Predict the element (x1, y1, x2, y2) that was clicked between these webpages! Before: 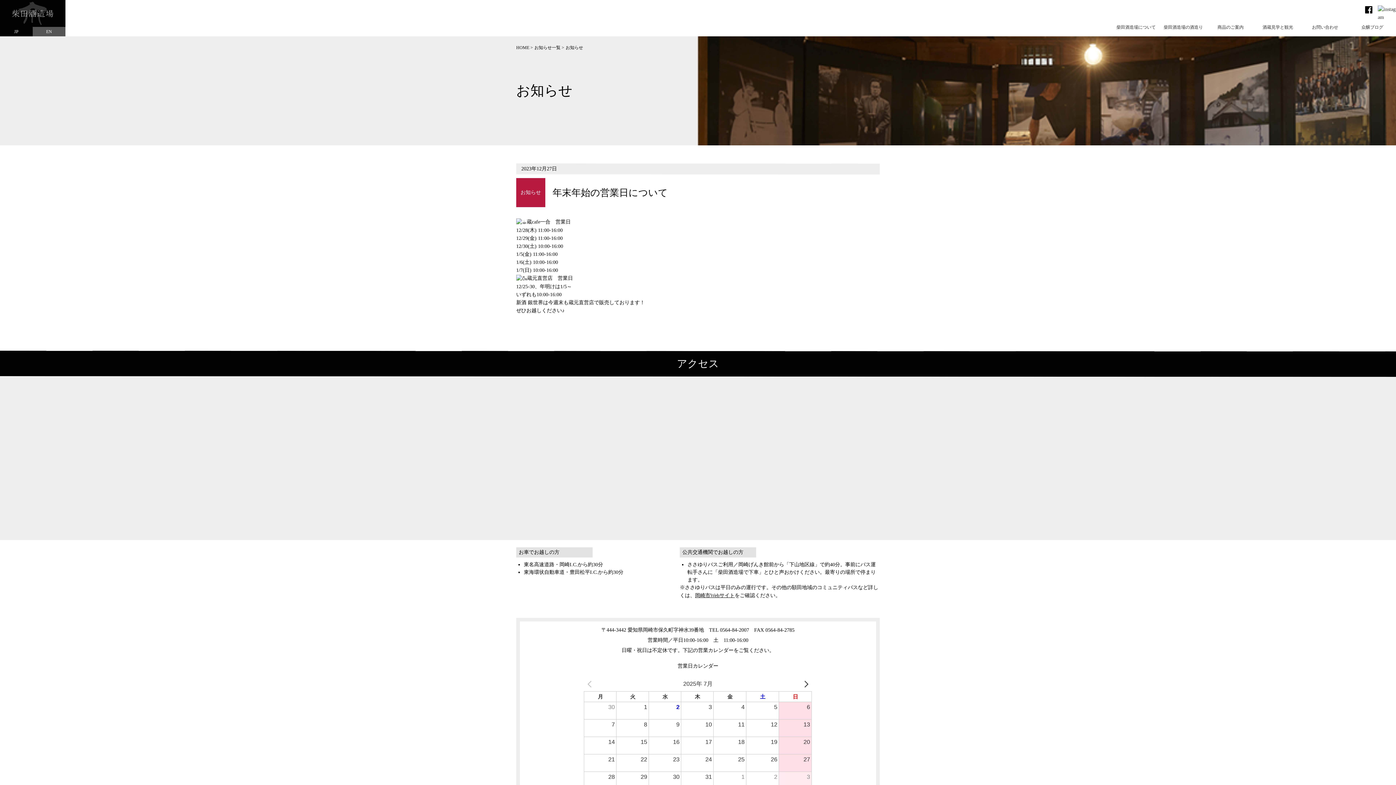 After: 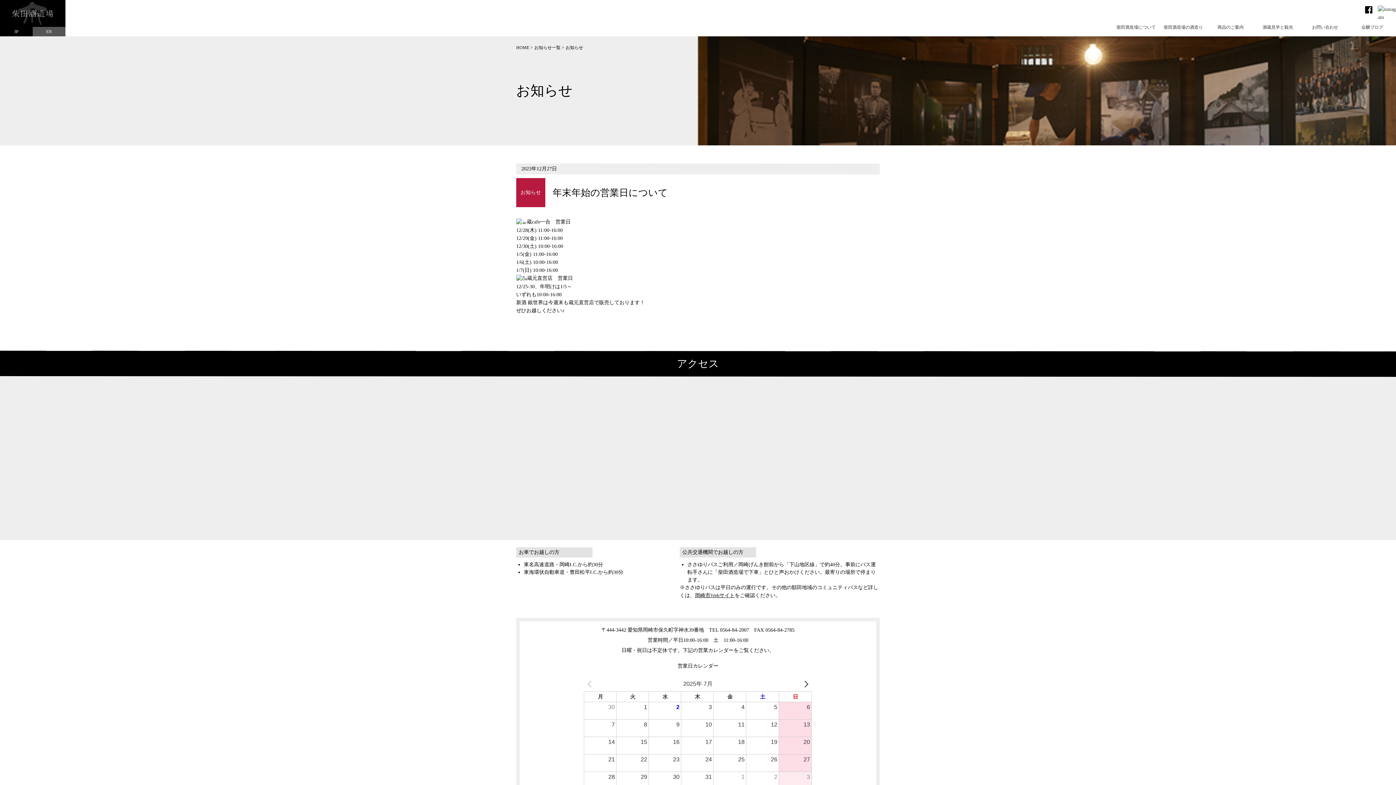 Action: bbox: (695, 593, 734, 598) label: 岡崎市Webサイト